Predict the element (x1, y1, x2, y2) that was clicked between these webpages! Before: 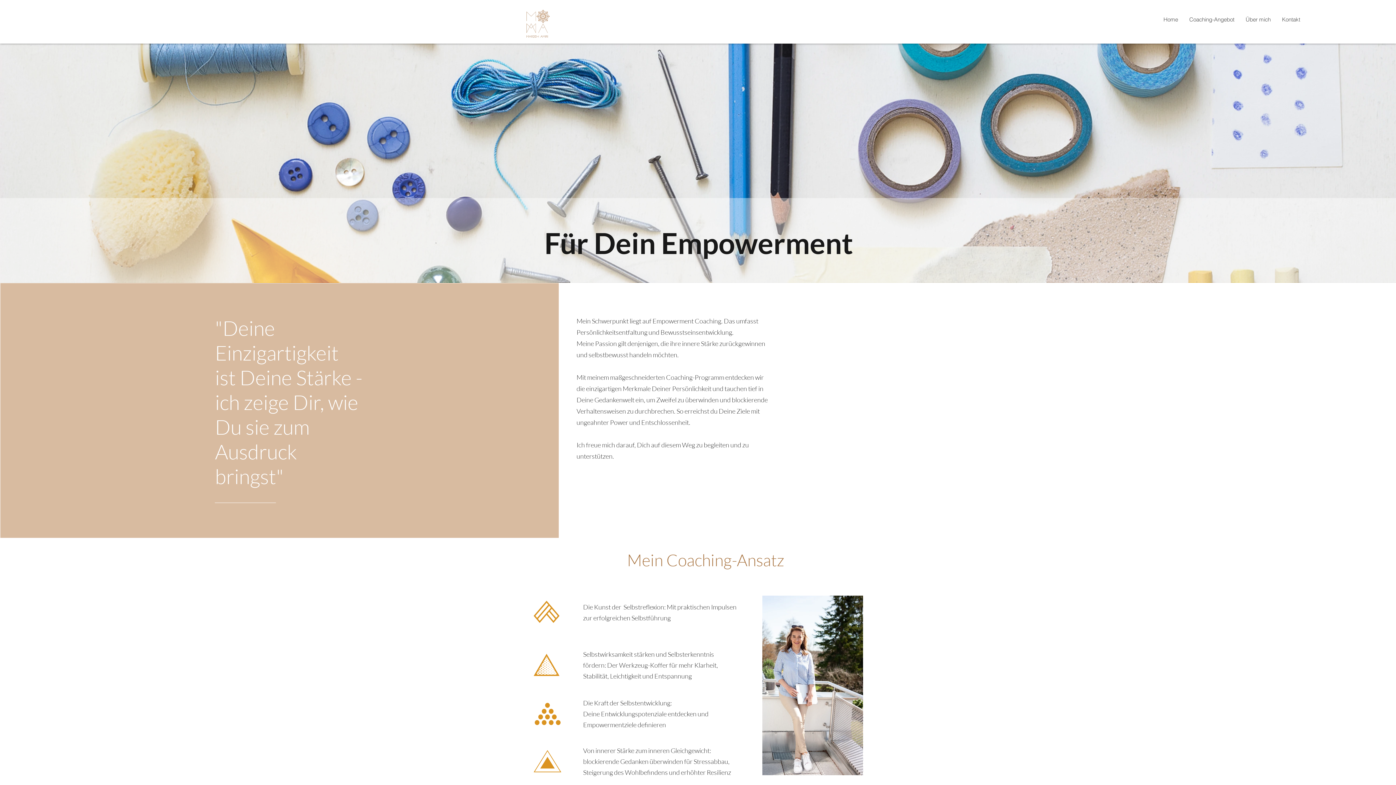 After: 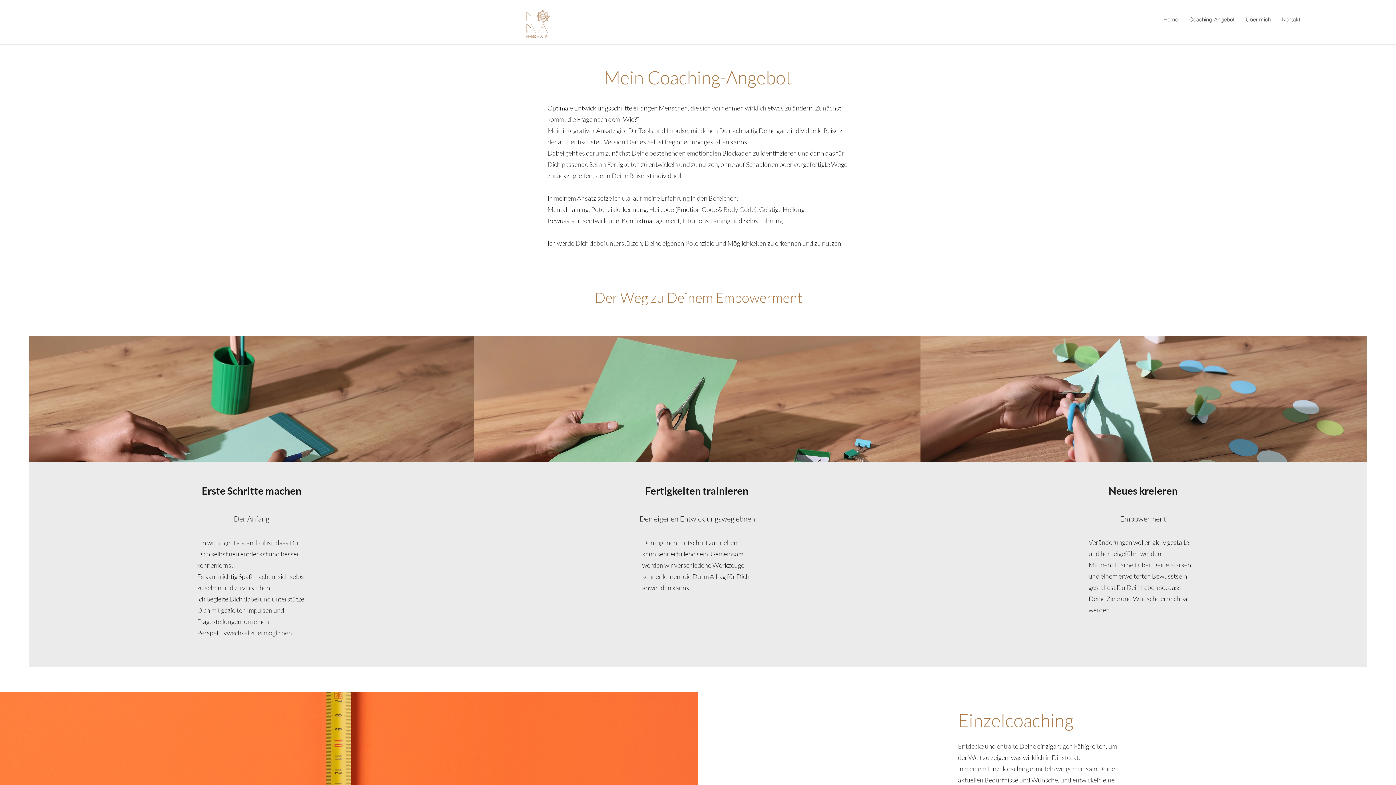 Action: label: Coaching-Angebot bbox: (1183, 14, 1240, 25)